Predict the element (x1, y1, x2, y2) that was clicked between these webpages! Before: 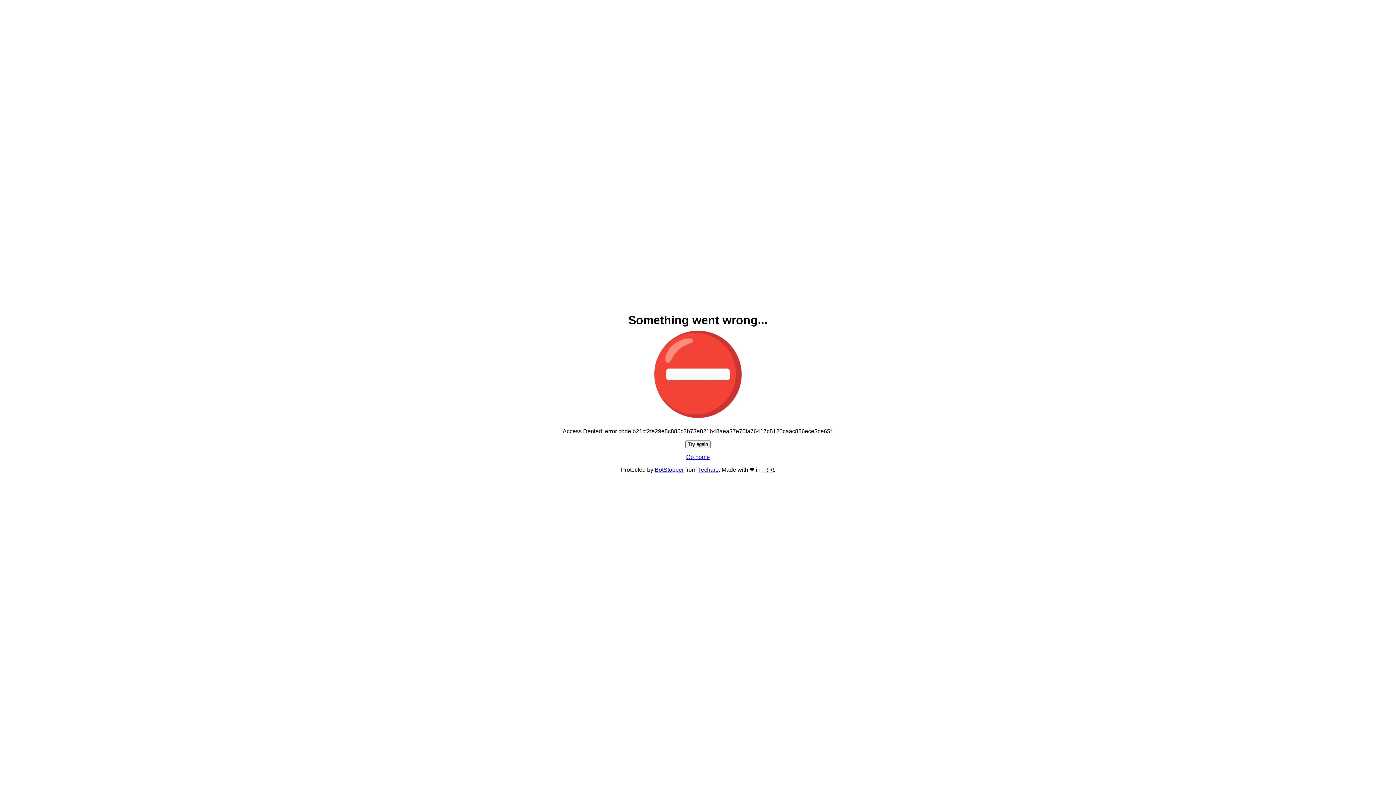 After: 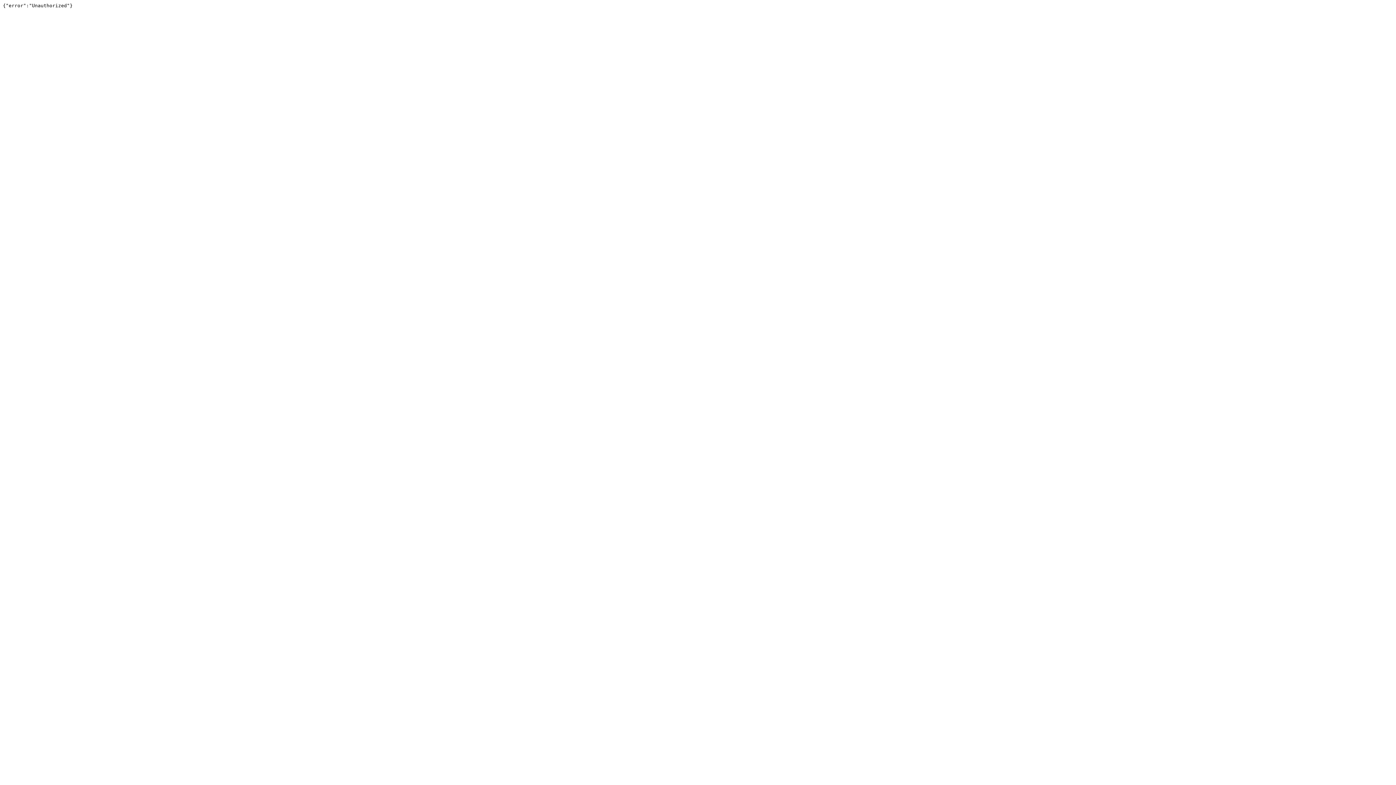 Action: label: BotStopper bbox: (654, 466, 684, 473)